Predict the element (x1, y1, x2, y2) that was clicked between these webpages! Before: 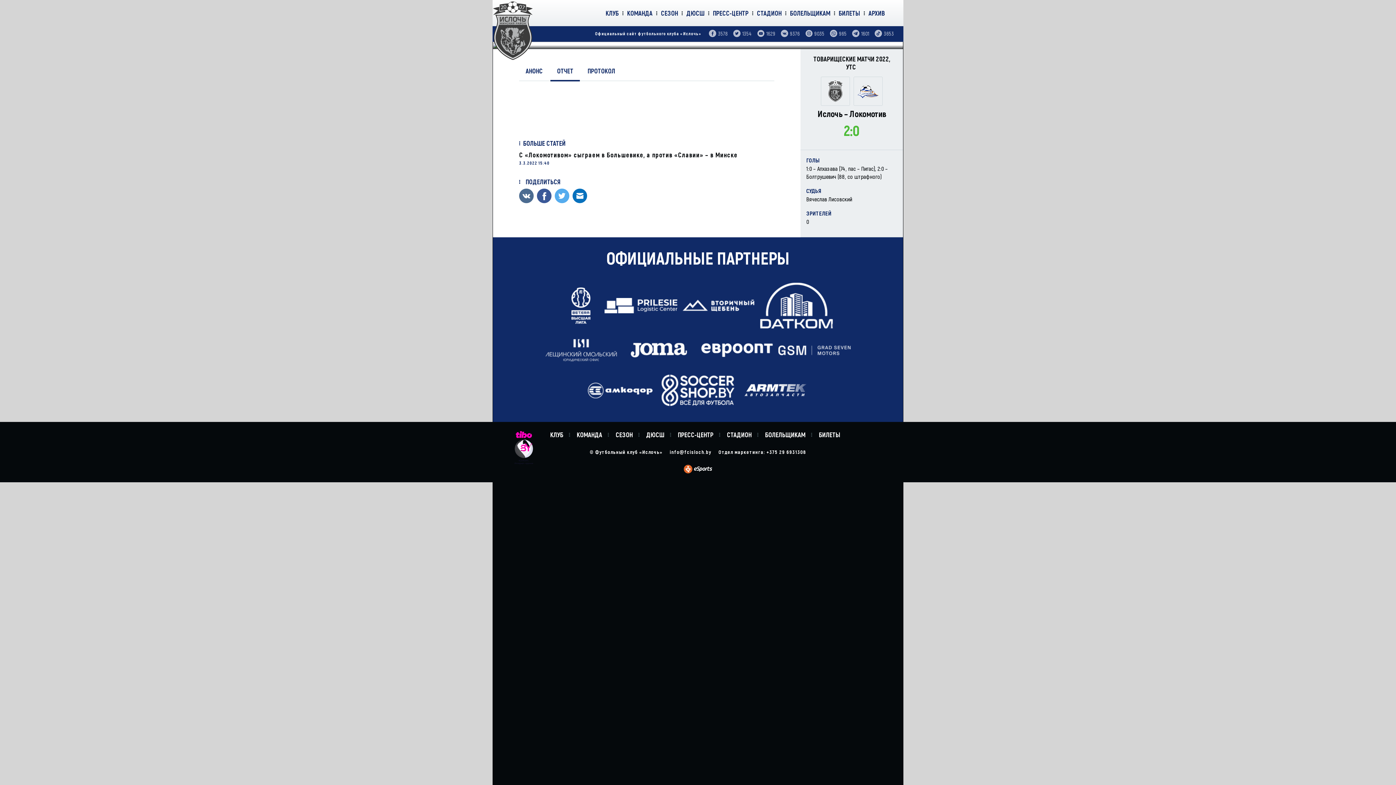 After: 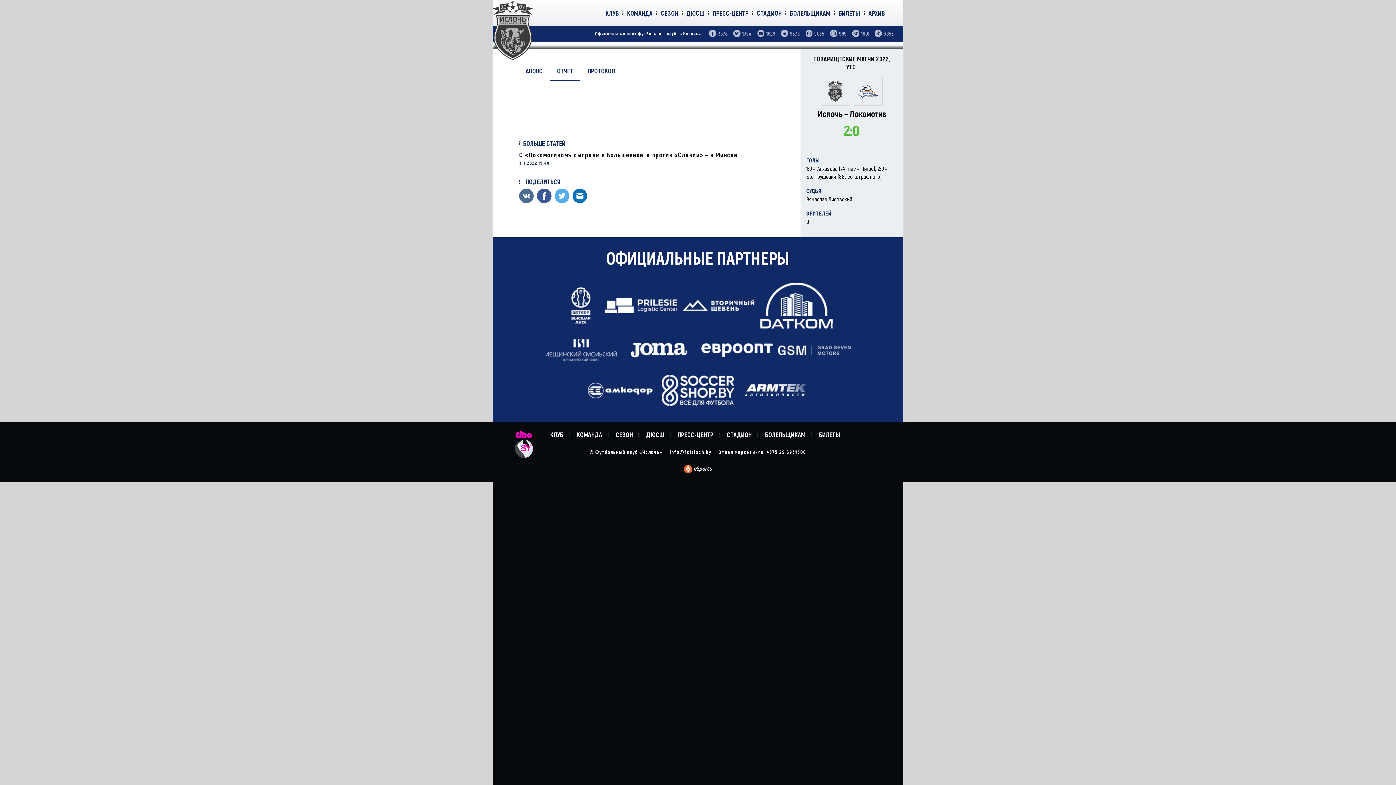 Action: bbox: (790, 0, 835, 26) label: БОЛЕЛЬЩИКАМ